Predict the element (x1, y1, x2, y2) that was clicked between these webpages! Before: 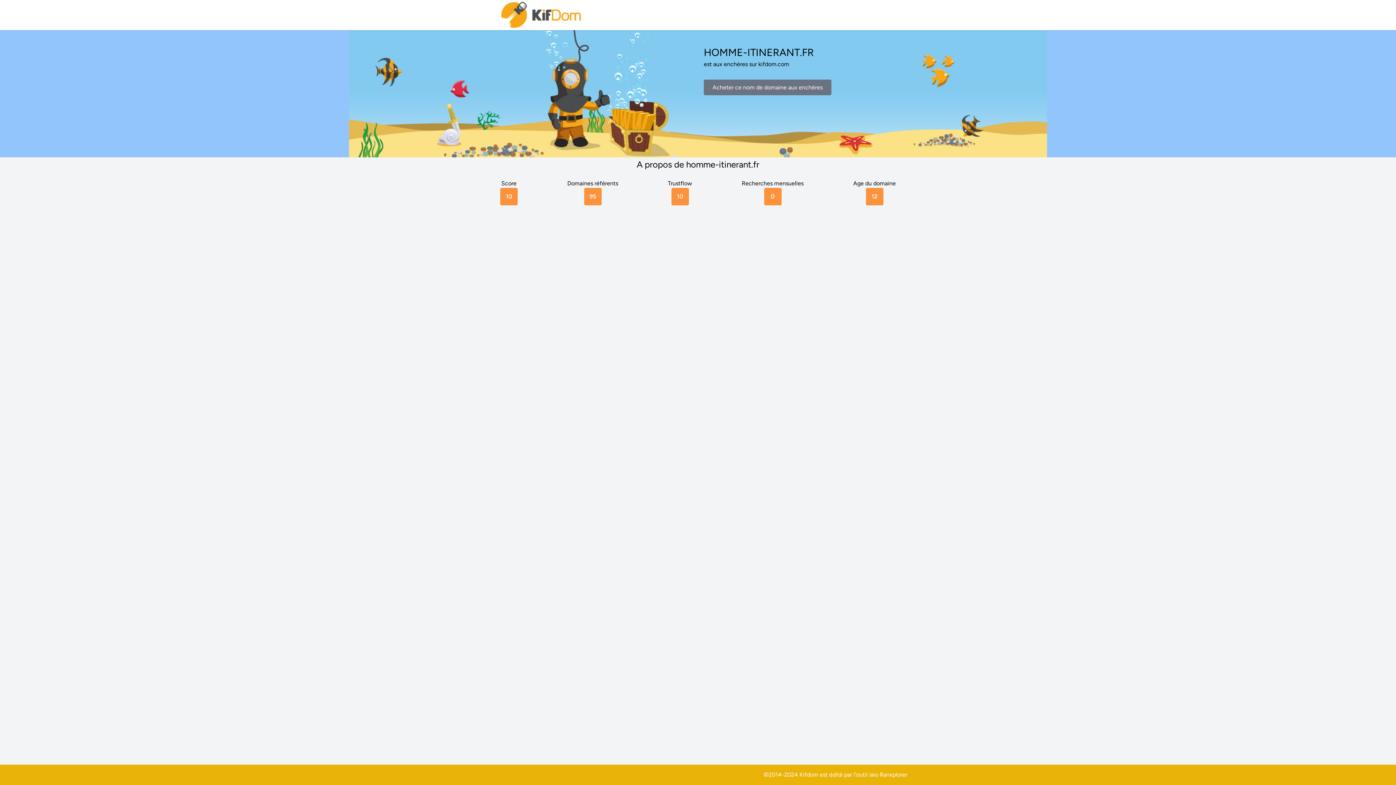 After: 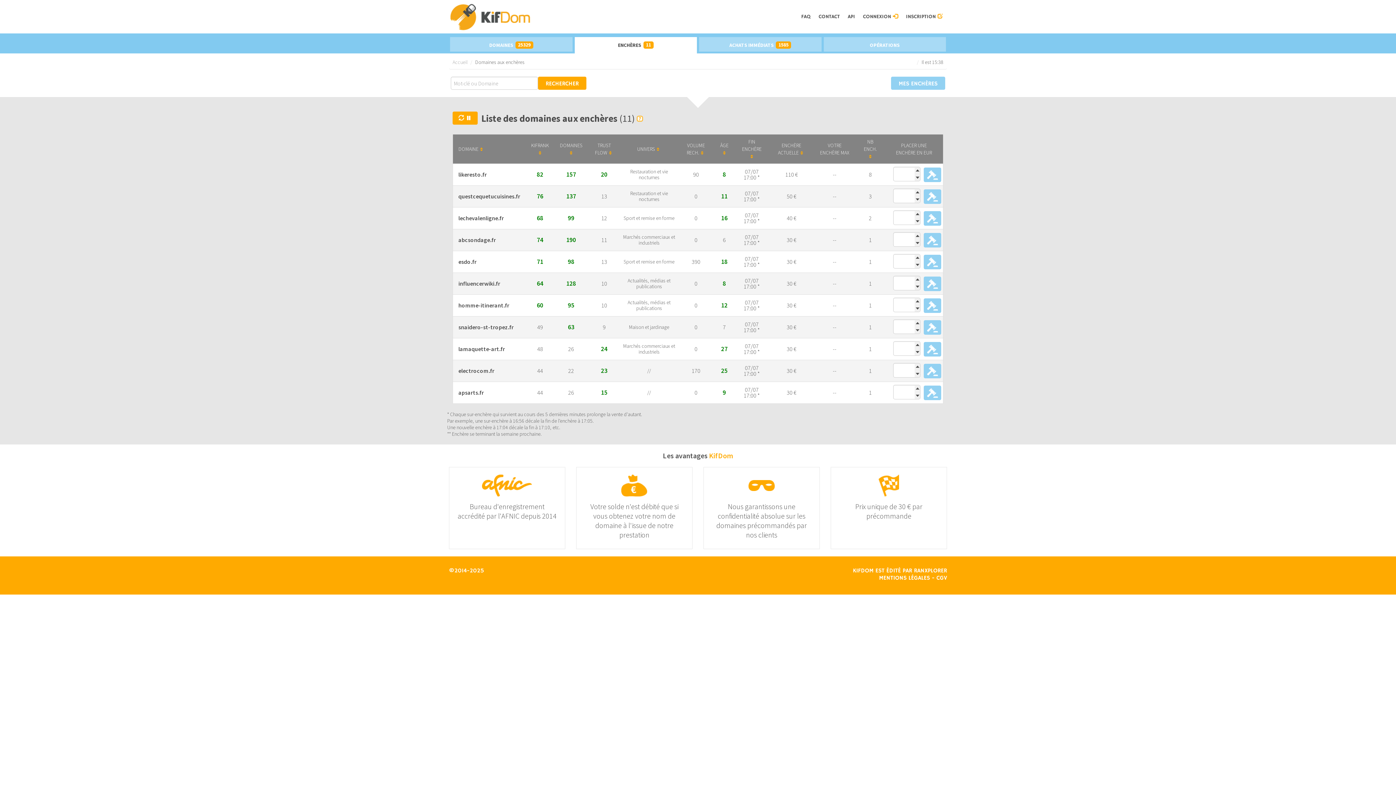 Action: bbox: (704, 79, 831, 95) label: Acheter ce nom de domaine aux enchères